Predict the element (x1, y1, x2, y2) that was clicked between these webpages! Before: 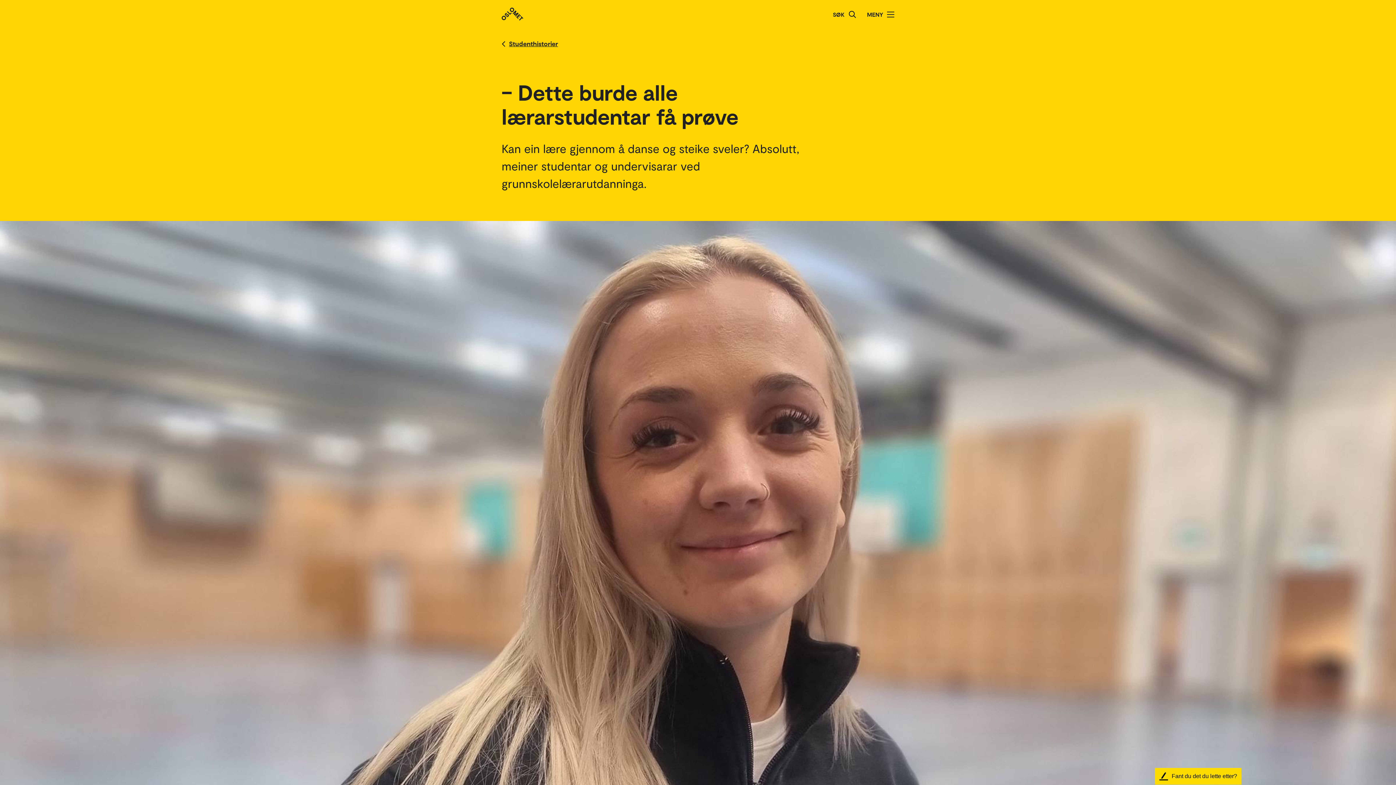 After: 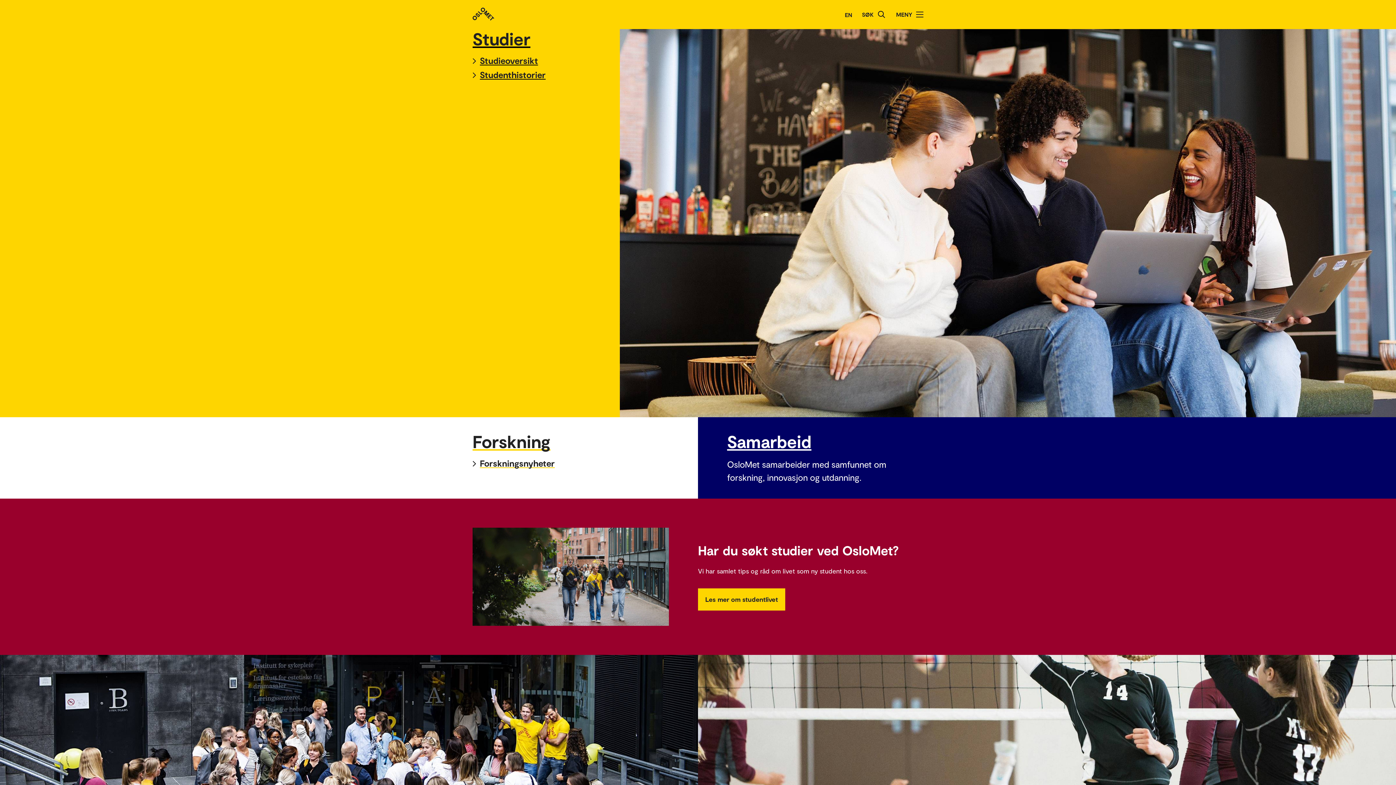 Action: bbox: (501, 7, 523, 21)